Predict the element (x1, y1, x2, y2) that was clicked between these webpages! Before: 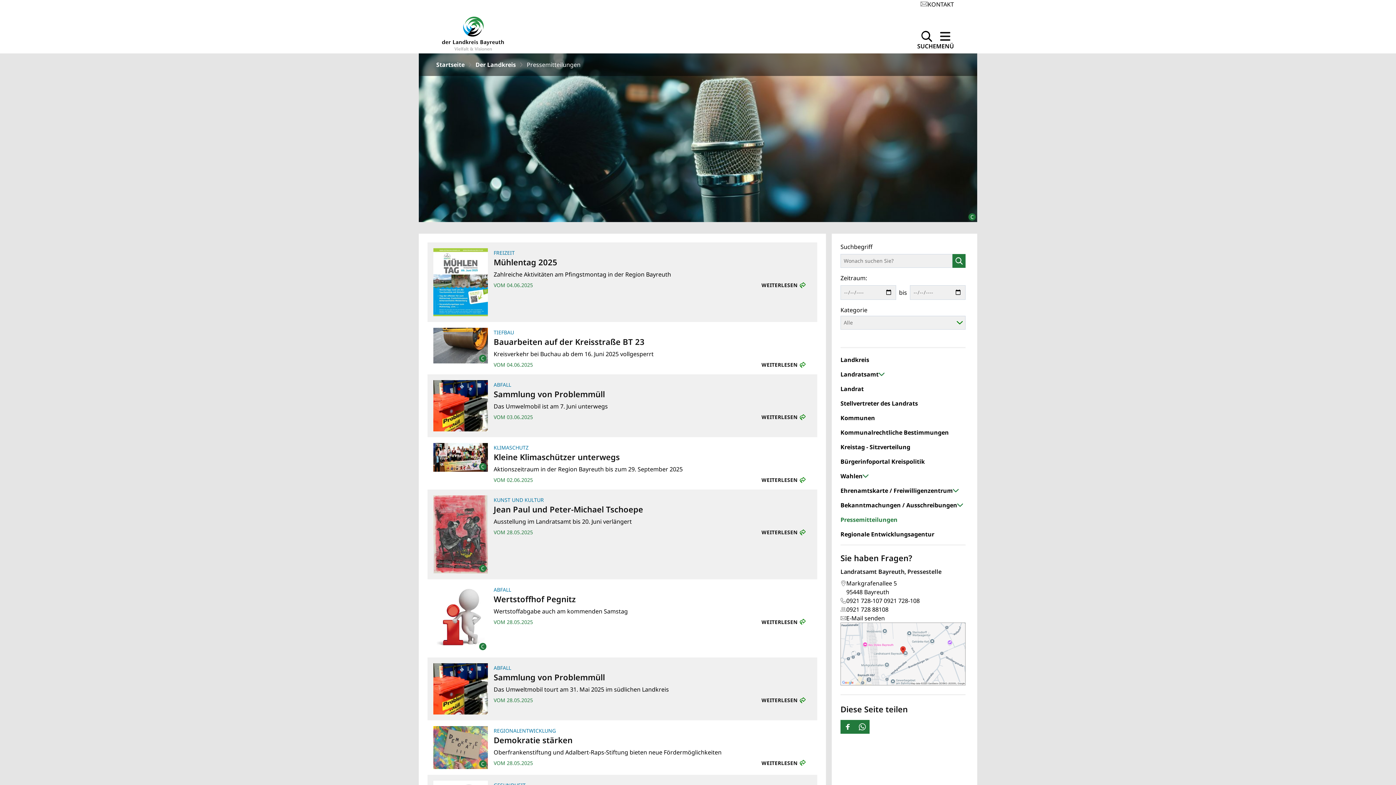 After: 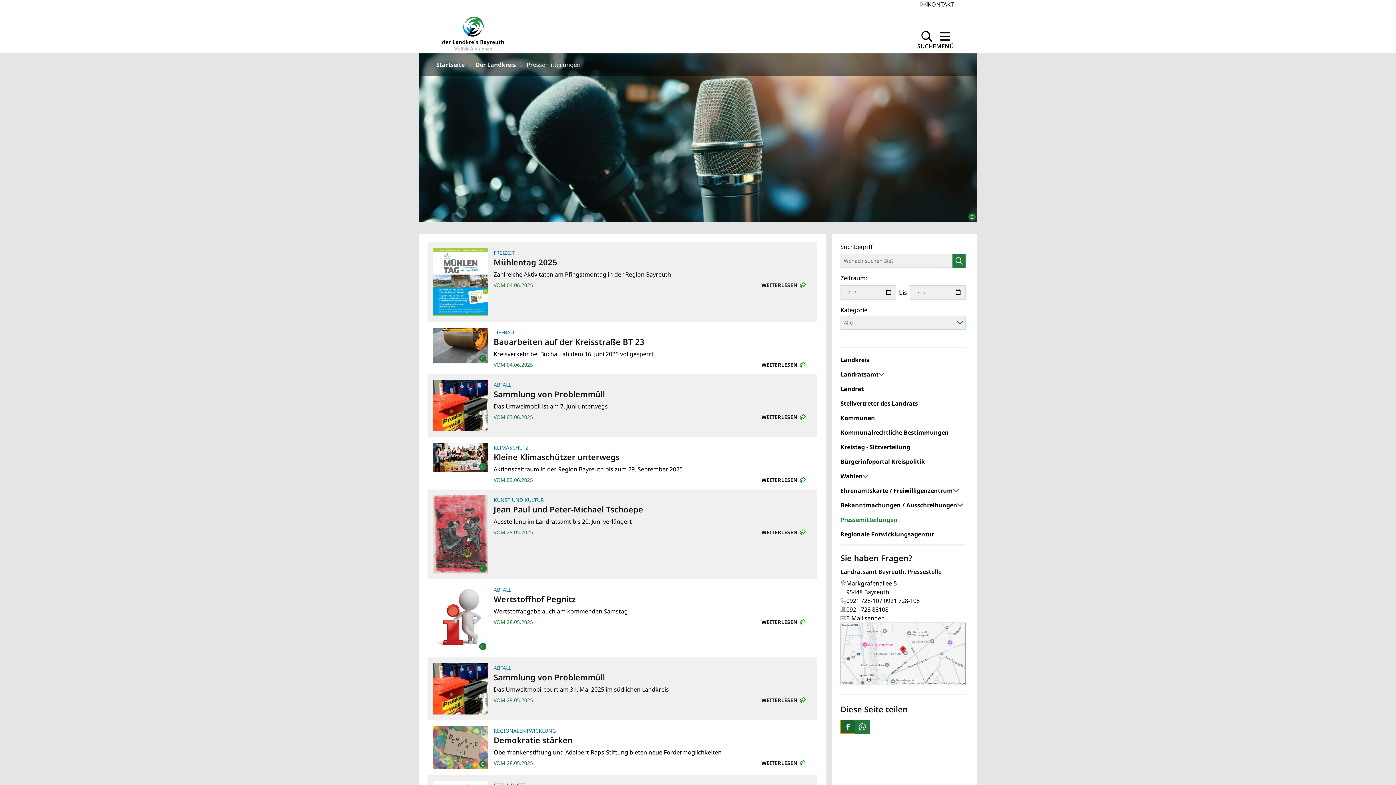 Action: bbox: (840, 720, 855, 734)